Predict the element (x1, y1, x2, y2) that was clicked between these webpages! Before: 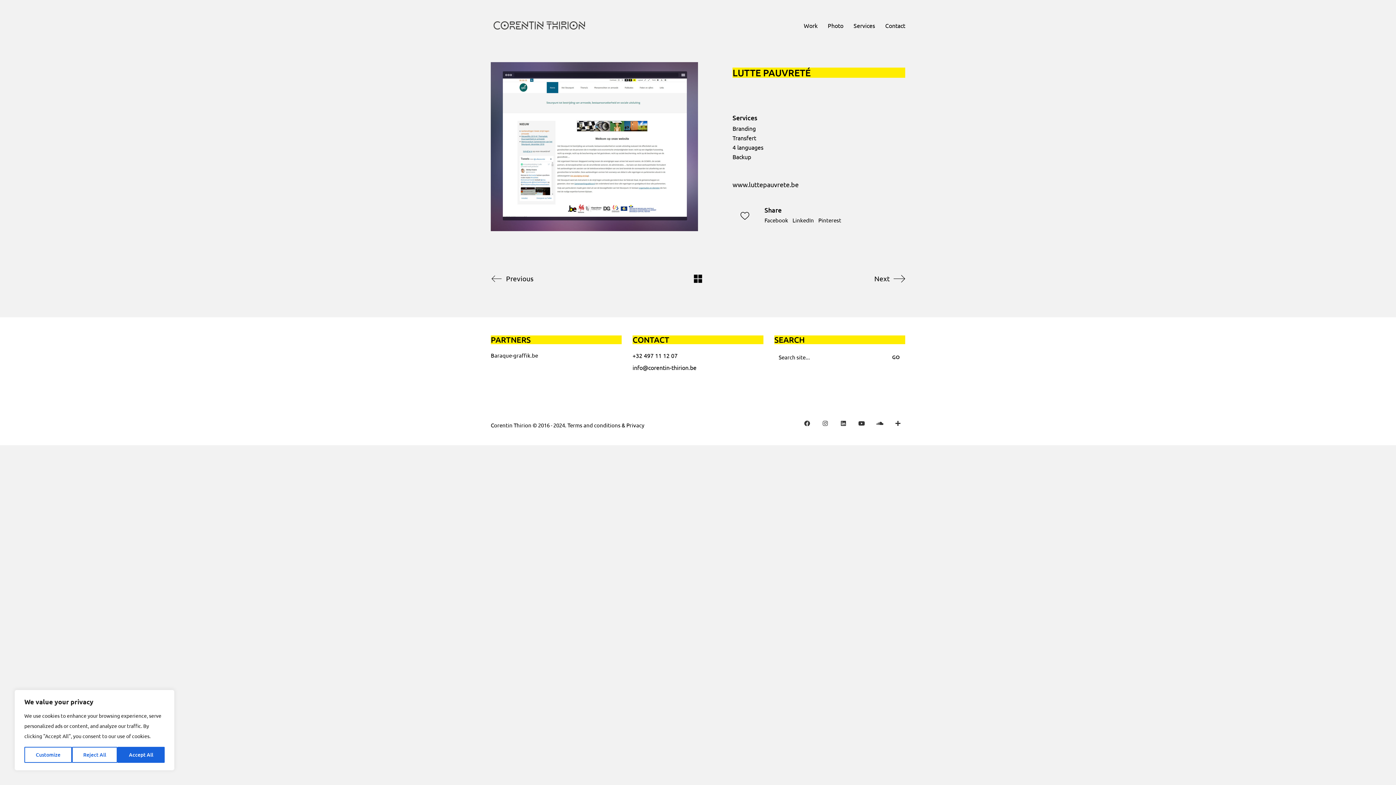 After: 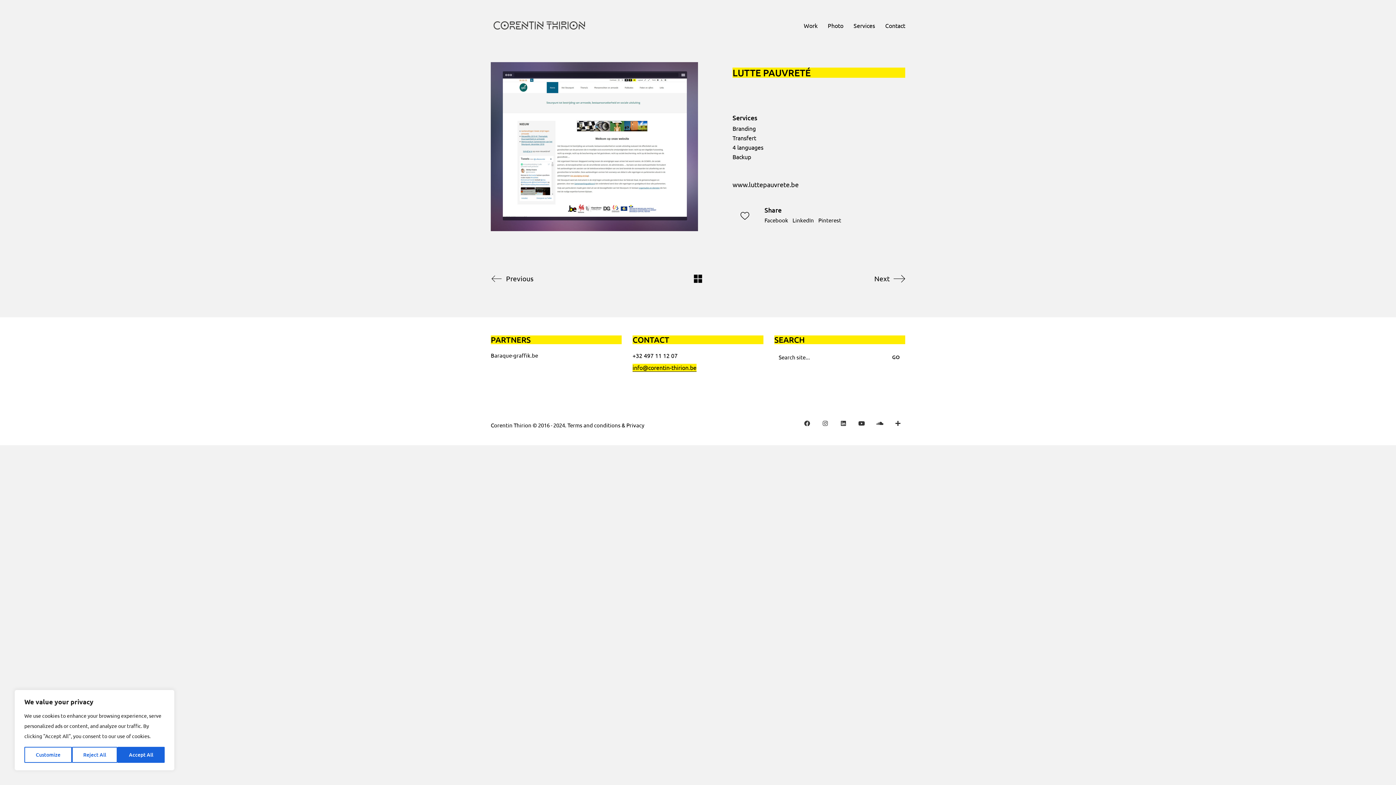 Action: label: info@corentin-thirion.be bbox: (632, 363, 696, 371)